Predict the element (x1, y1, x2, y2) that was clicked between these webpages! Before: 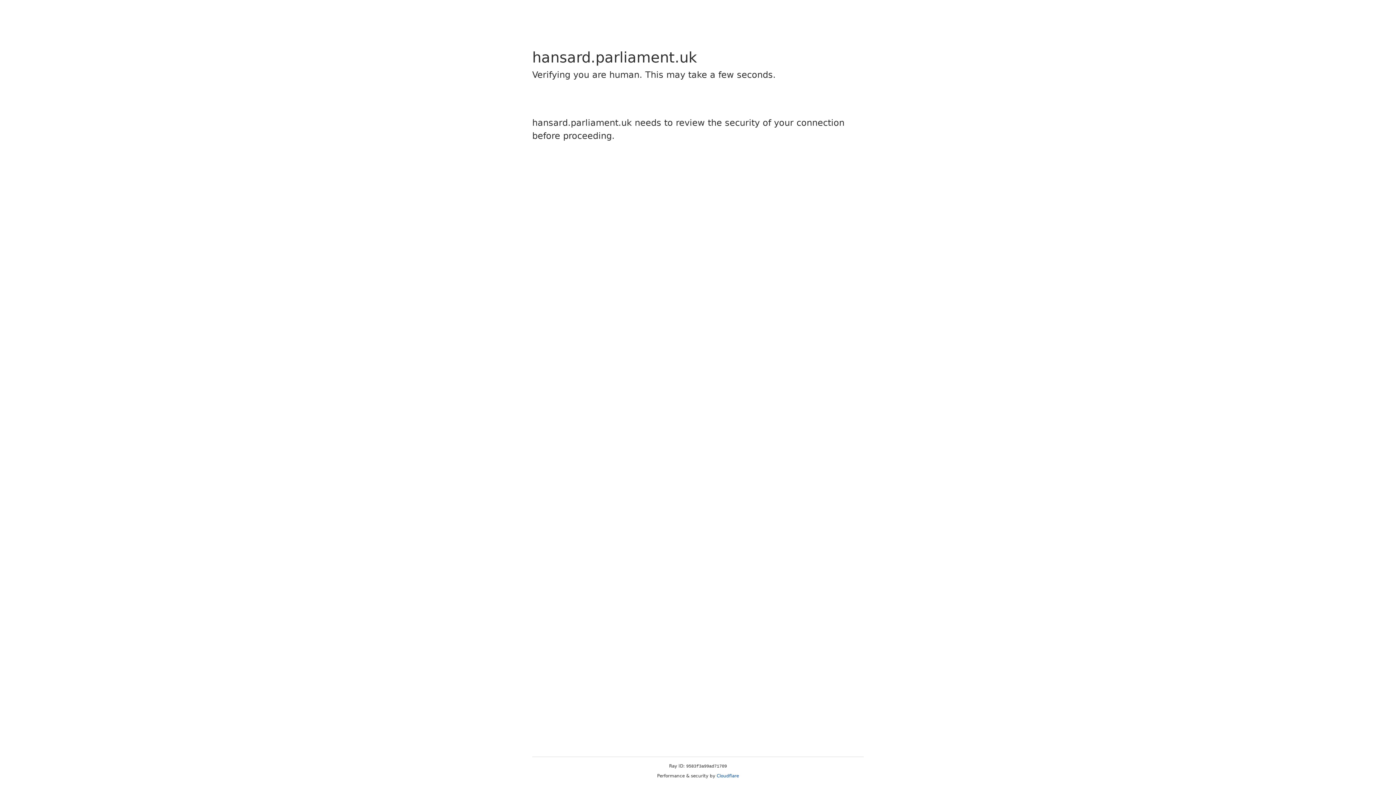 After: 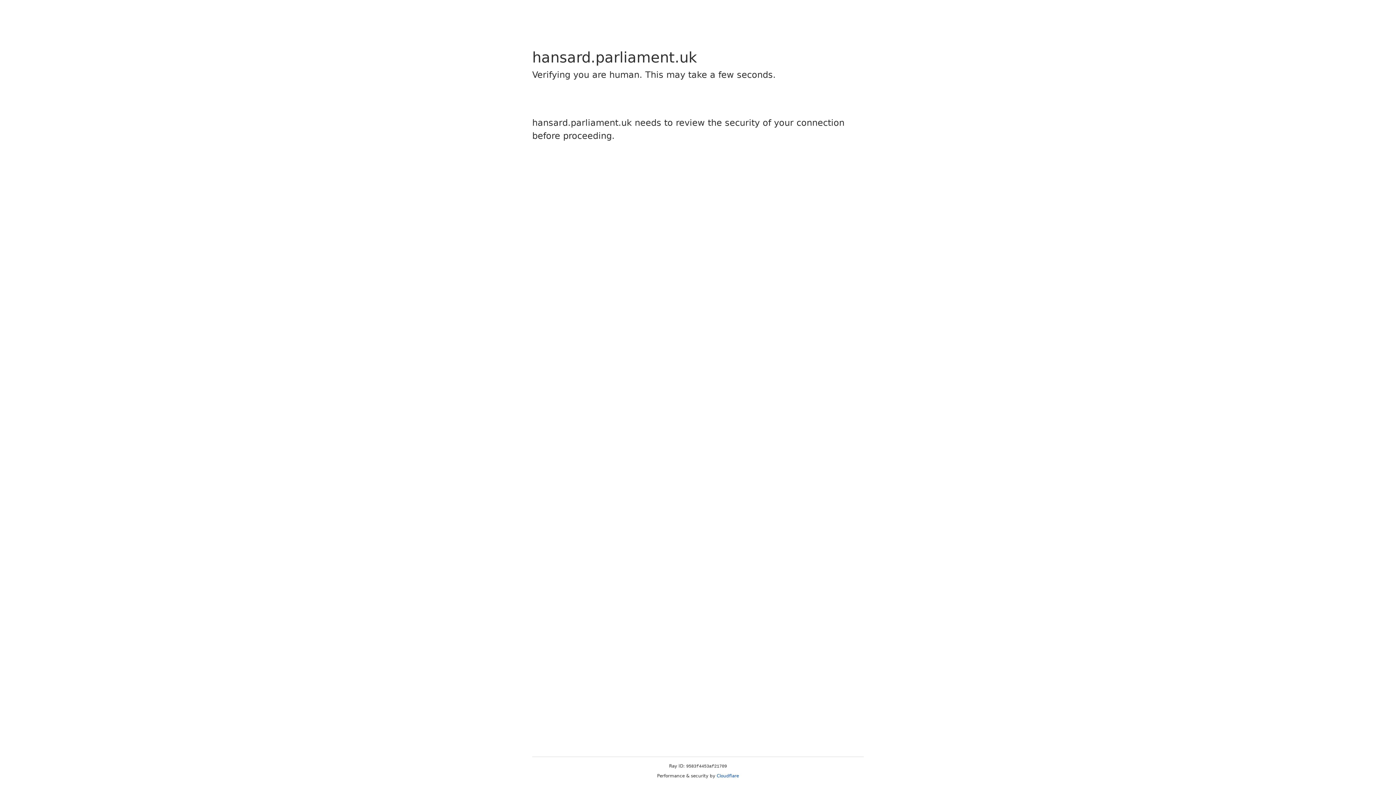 Action: bbox: (716, 773, 739, 778) label: Cloudflare